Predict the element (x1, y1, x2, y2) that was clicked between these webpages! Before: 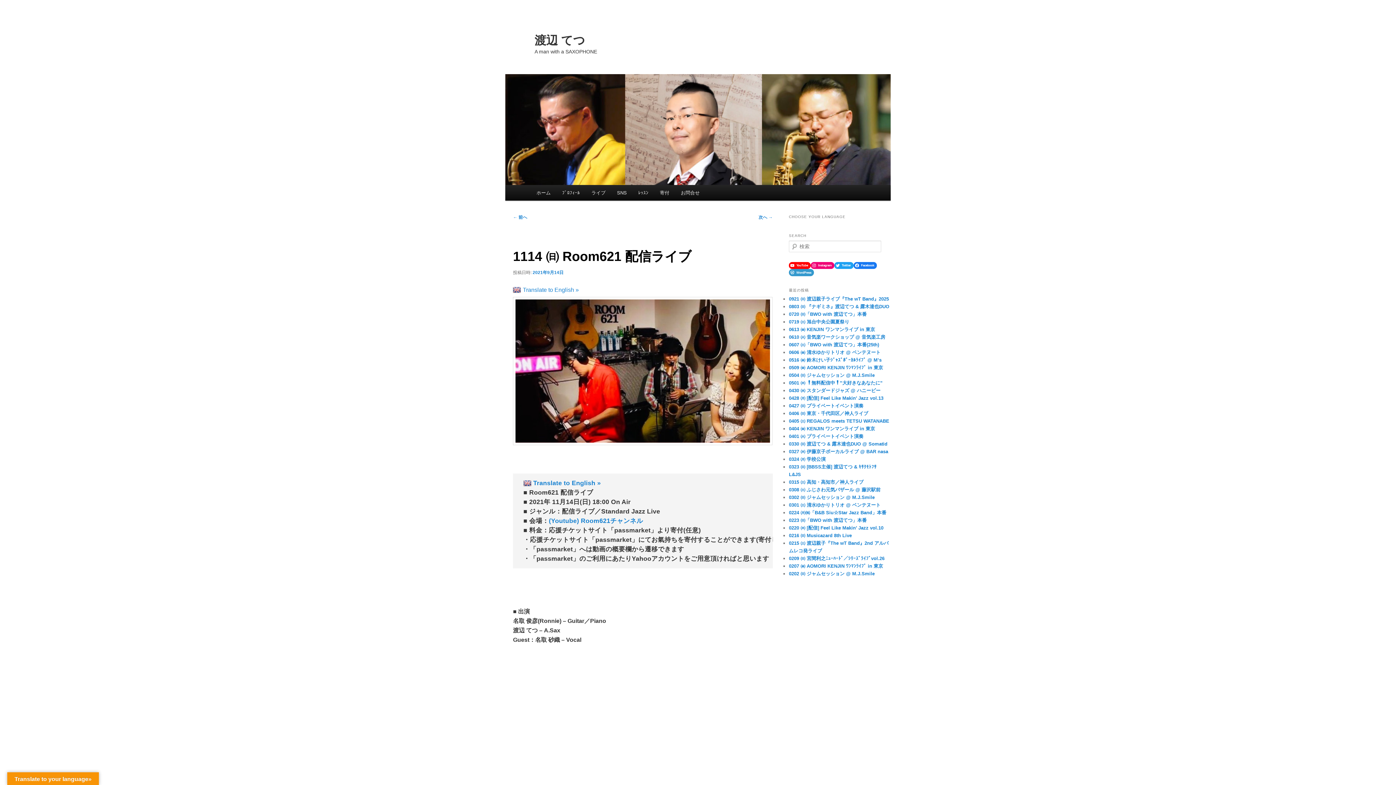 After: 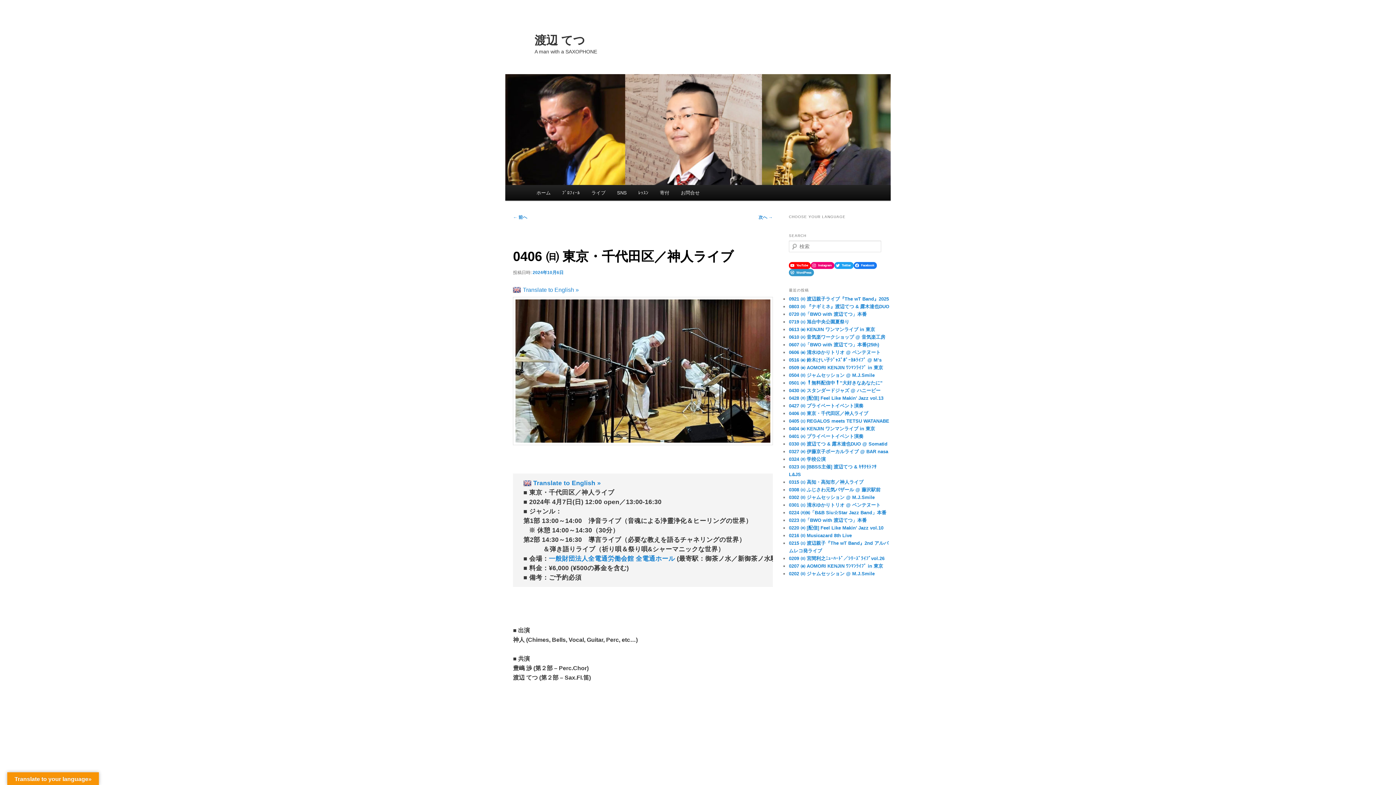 Action: bbox: (789, 410, 868, 416) label: 0406 ㈰ 東京・千代田区／神人ライブ